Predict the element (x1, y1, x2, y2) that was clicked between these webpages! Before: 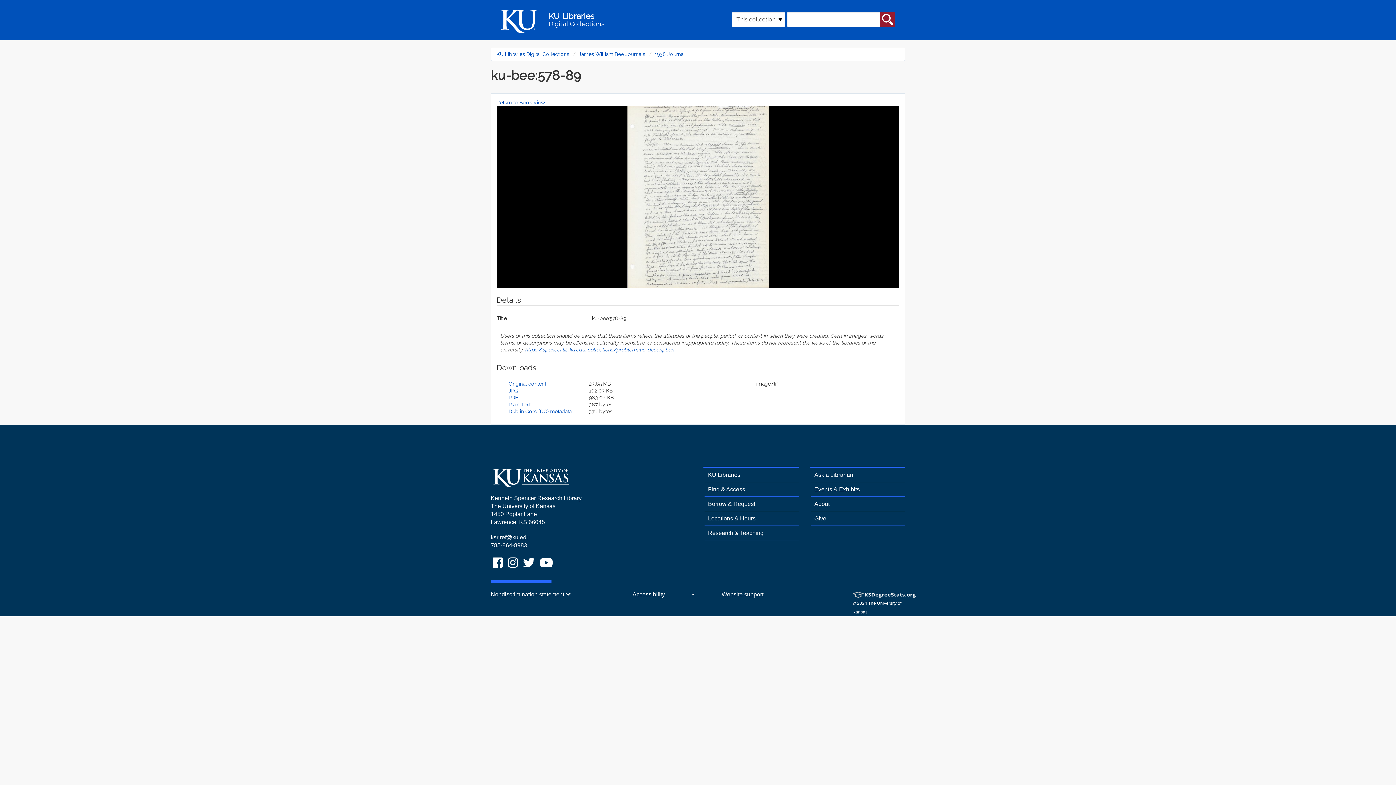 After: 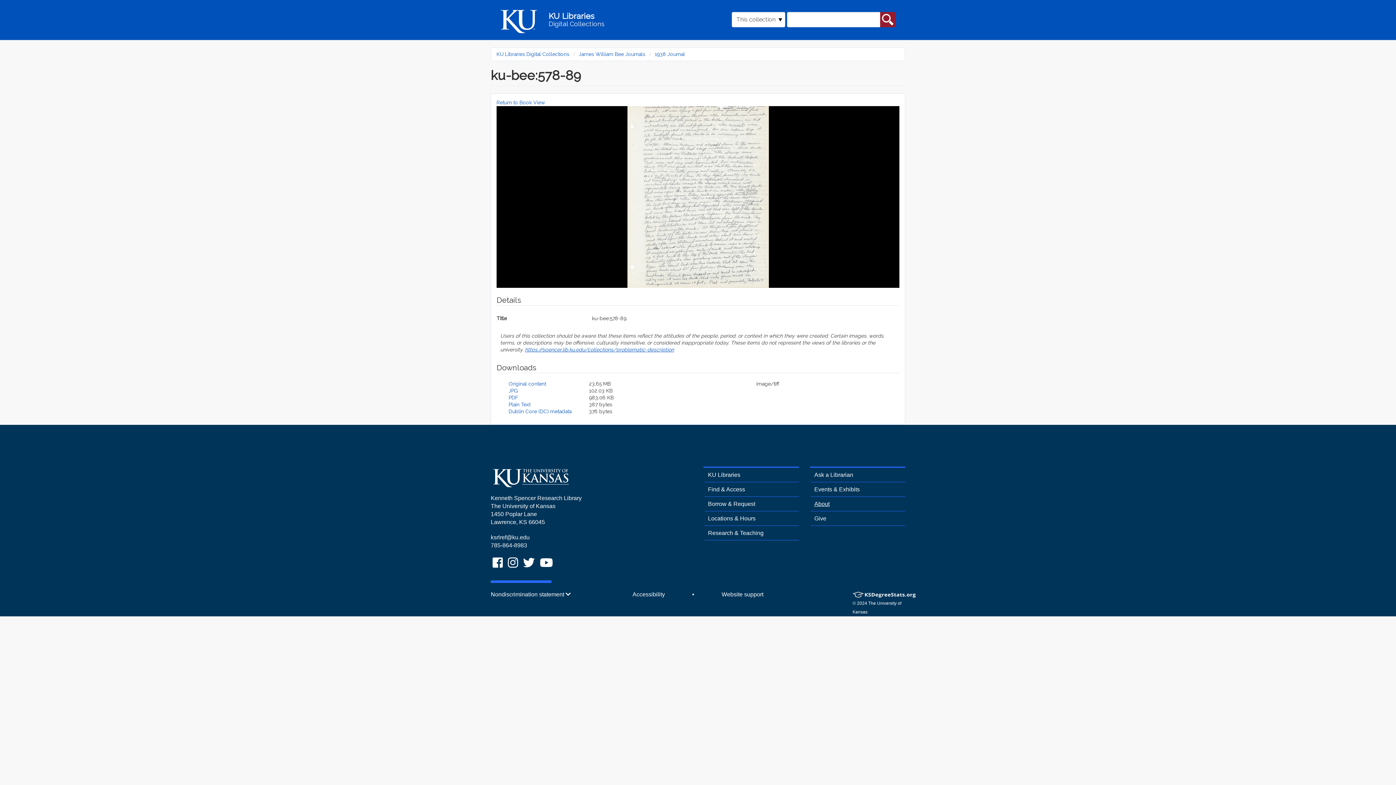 Action: bbox: (810, 501, 829, 507) label: About